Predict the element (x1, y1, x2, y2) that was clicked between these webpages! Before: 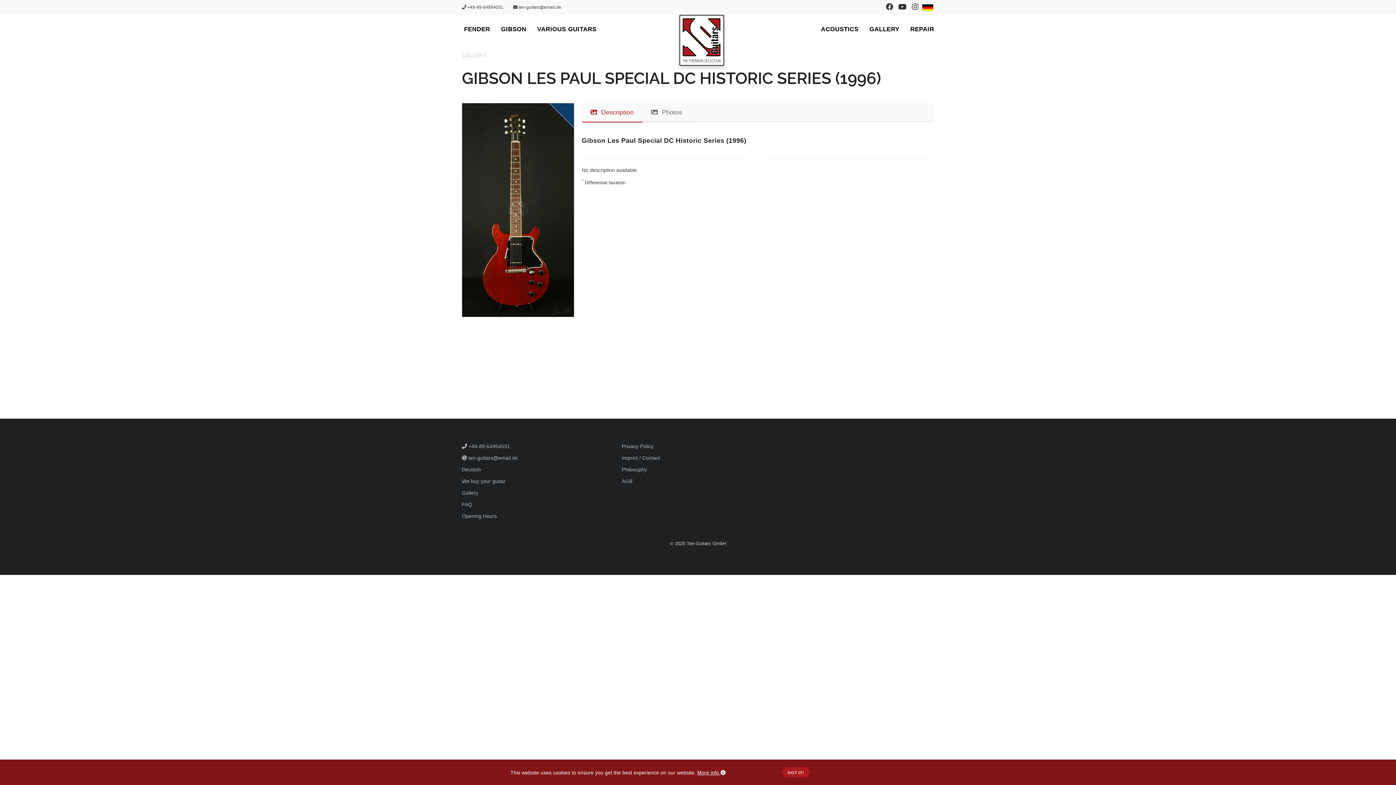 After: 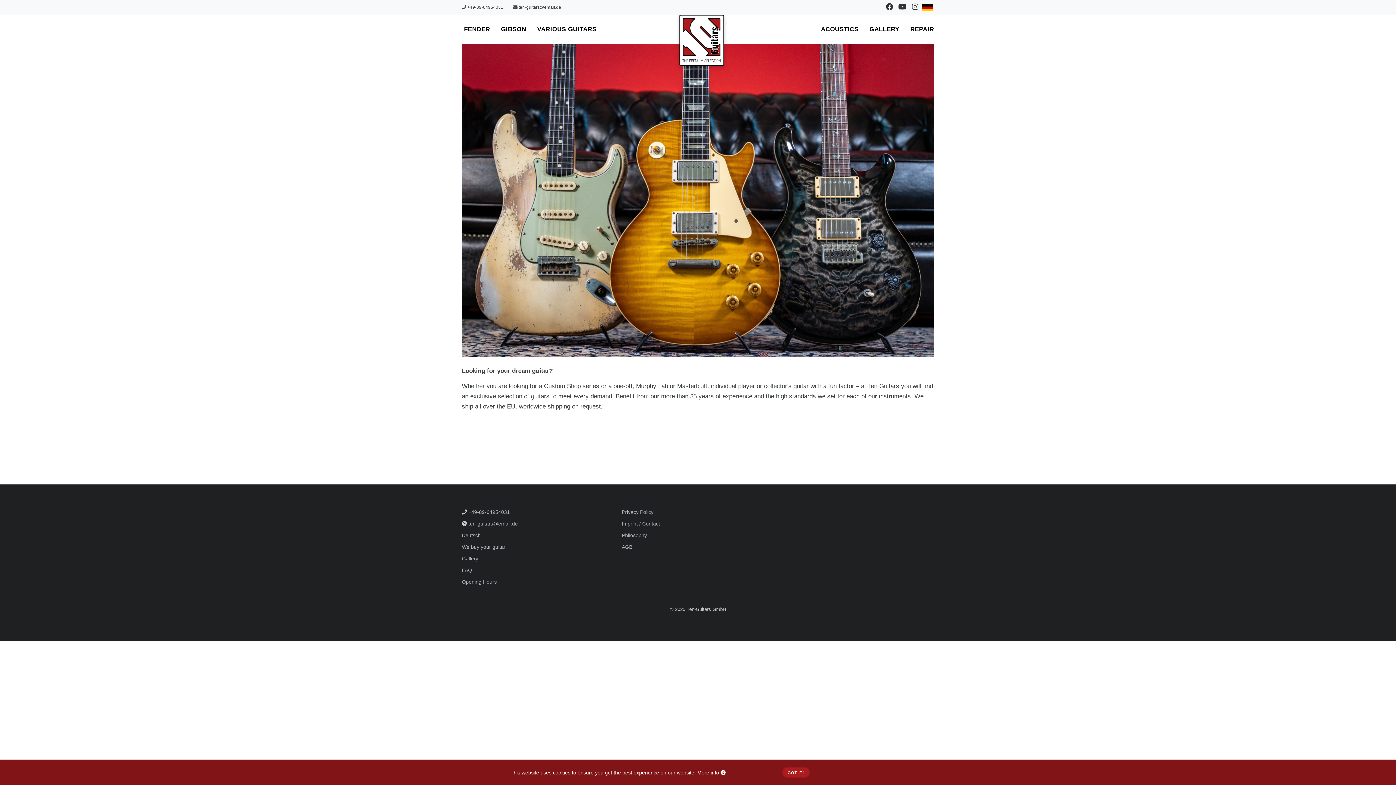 Action: bbox: (679, 14, 724, 65)